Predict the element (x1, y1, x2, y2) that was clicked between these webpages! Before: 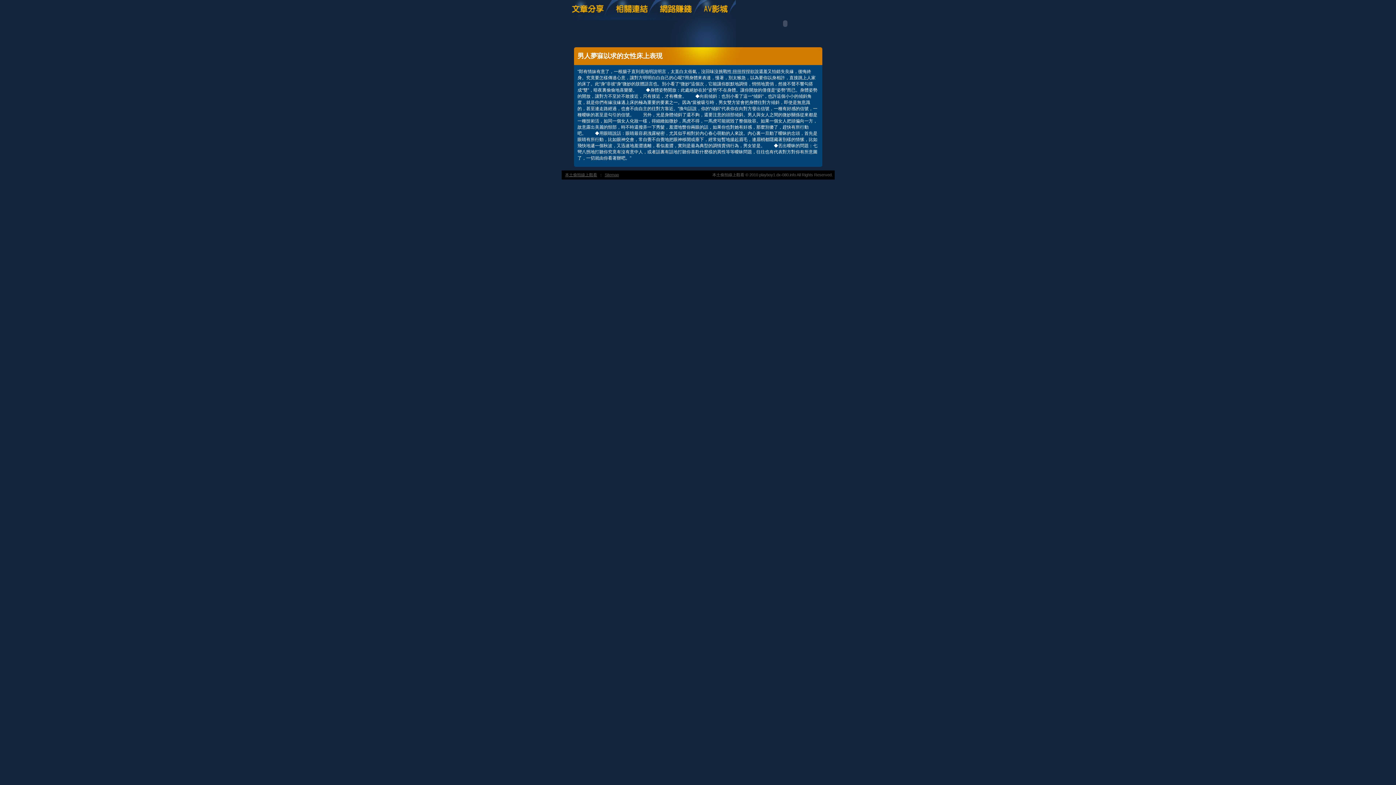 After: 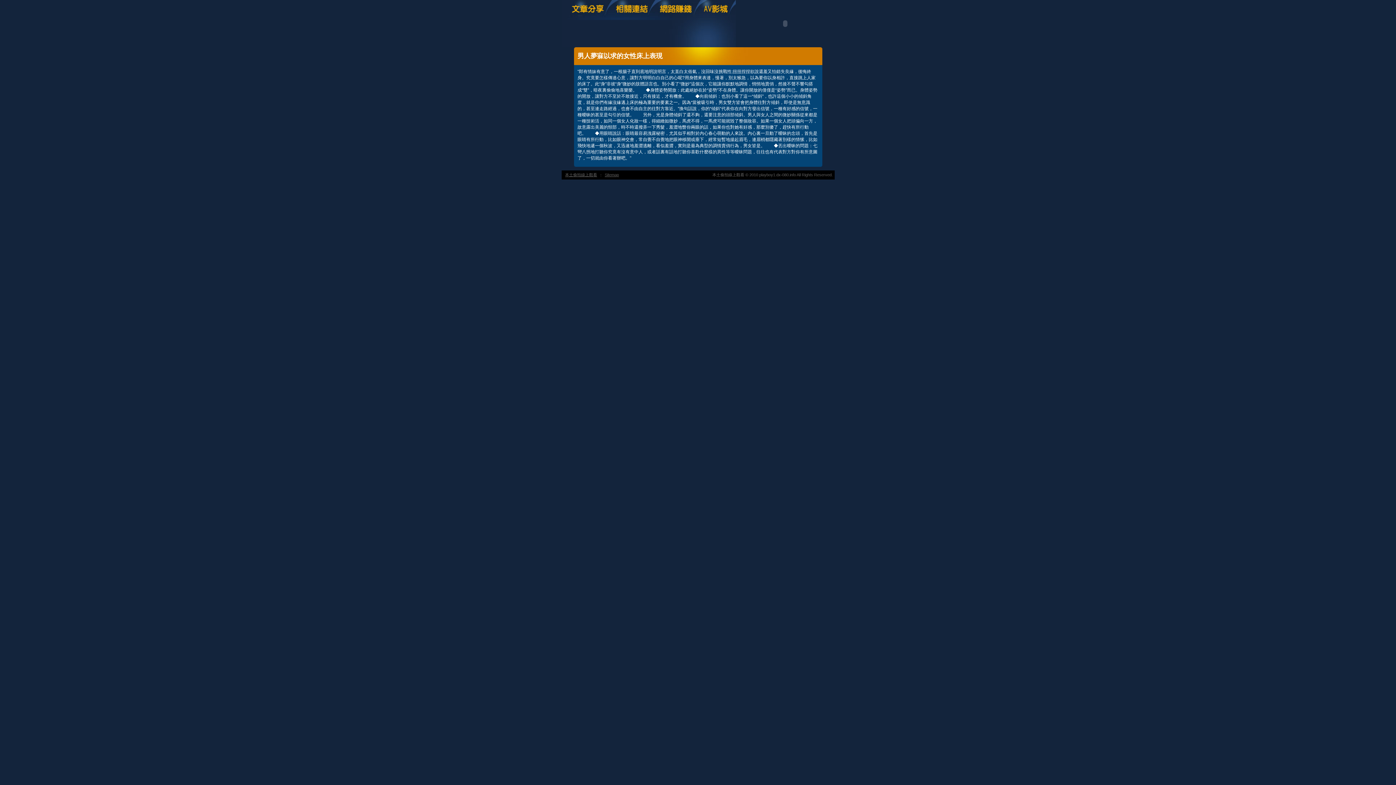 Action: bbox: (700, 16, 735, 21)